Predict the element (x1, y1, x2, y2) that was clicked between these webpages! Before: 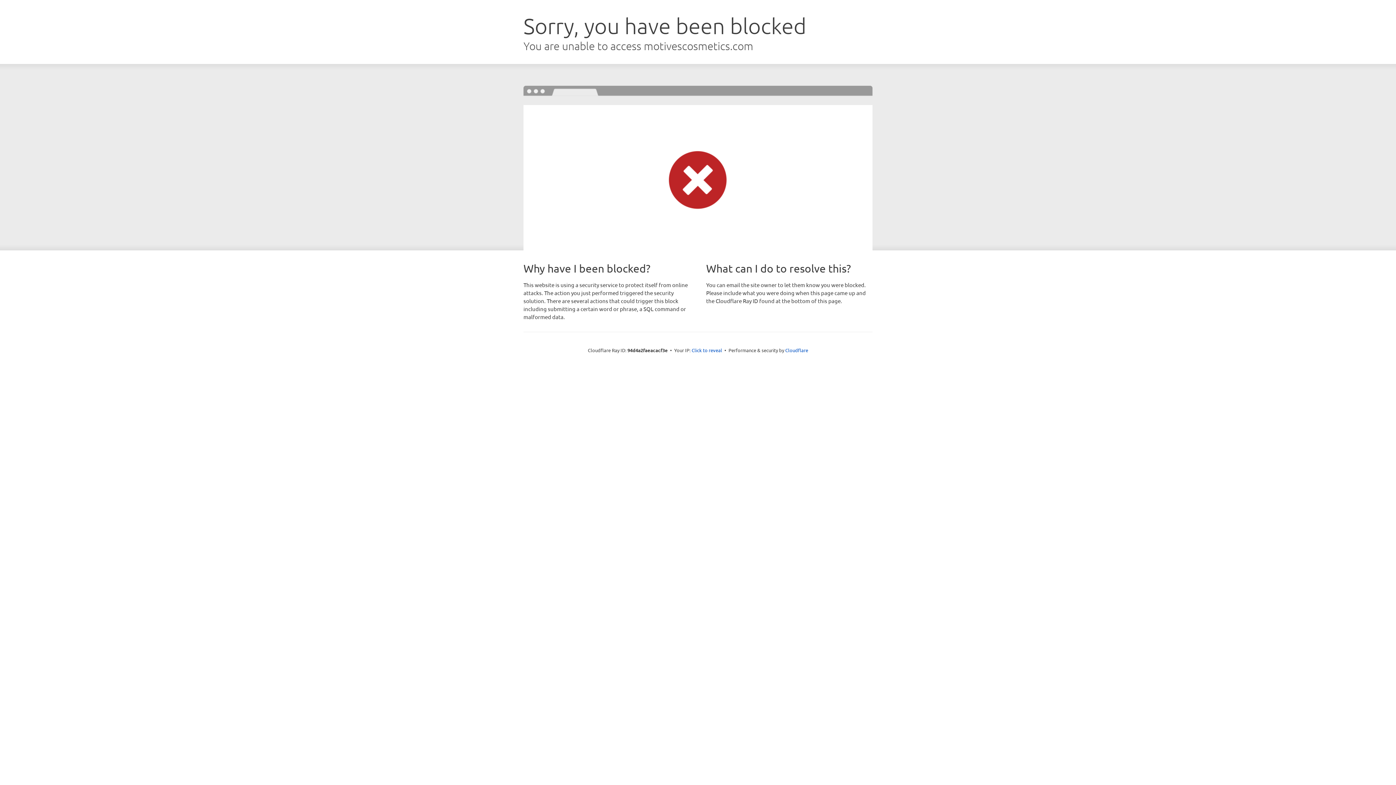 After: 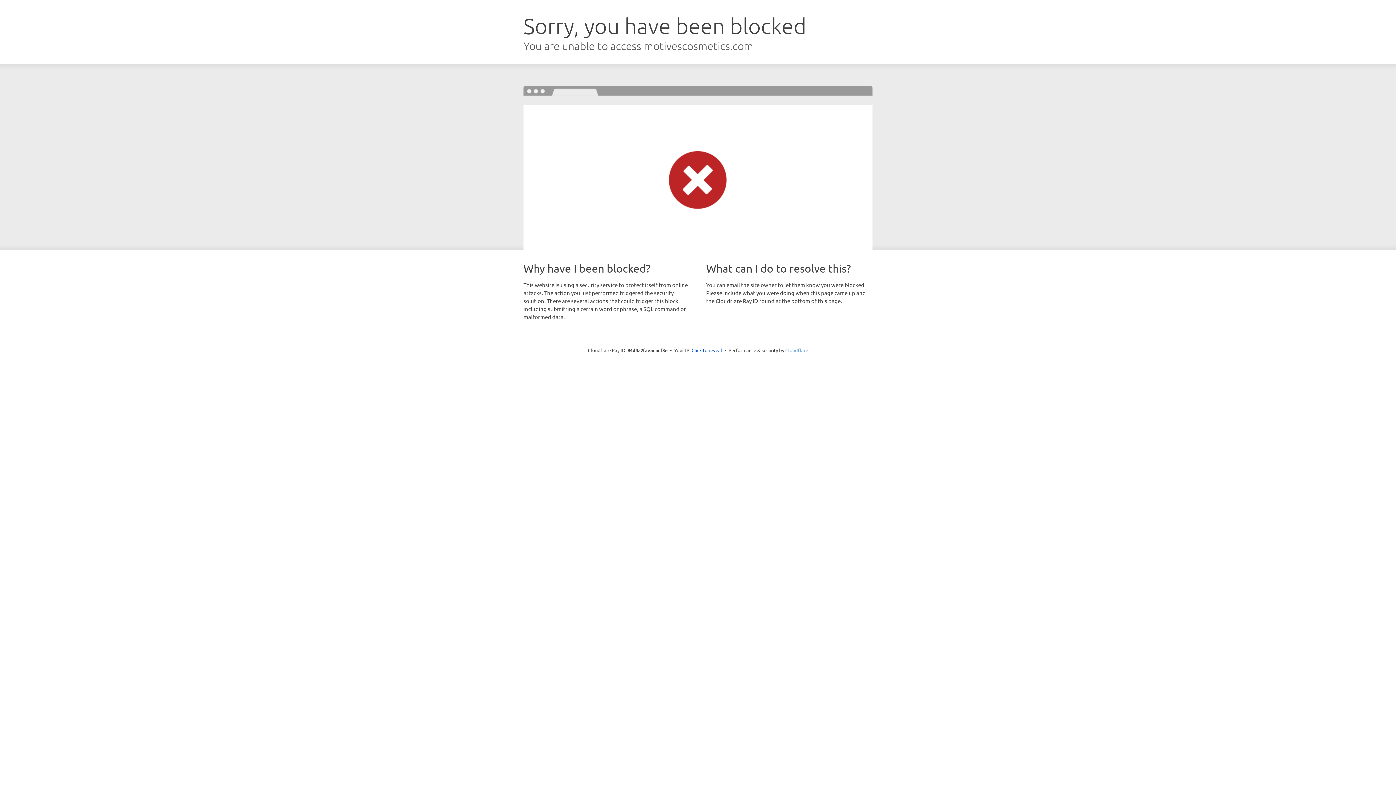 Action: bbox: (785, 347, 808, 353) label: Cloudflare